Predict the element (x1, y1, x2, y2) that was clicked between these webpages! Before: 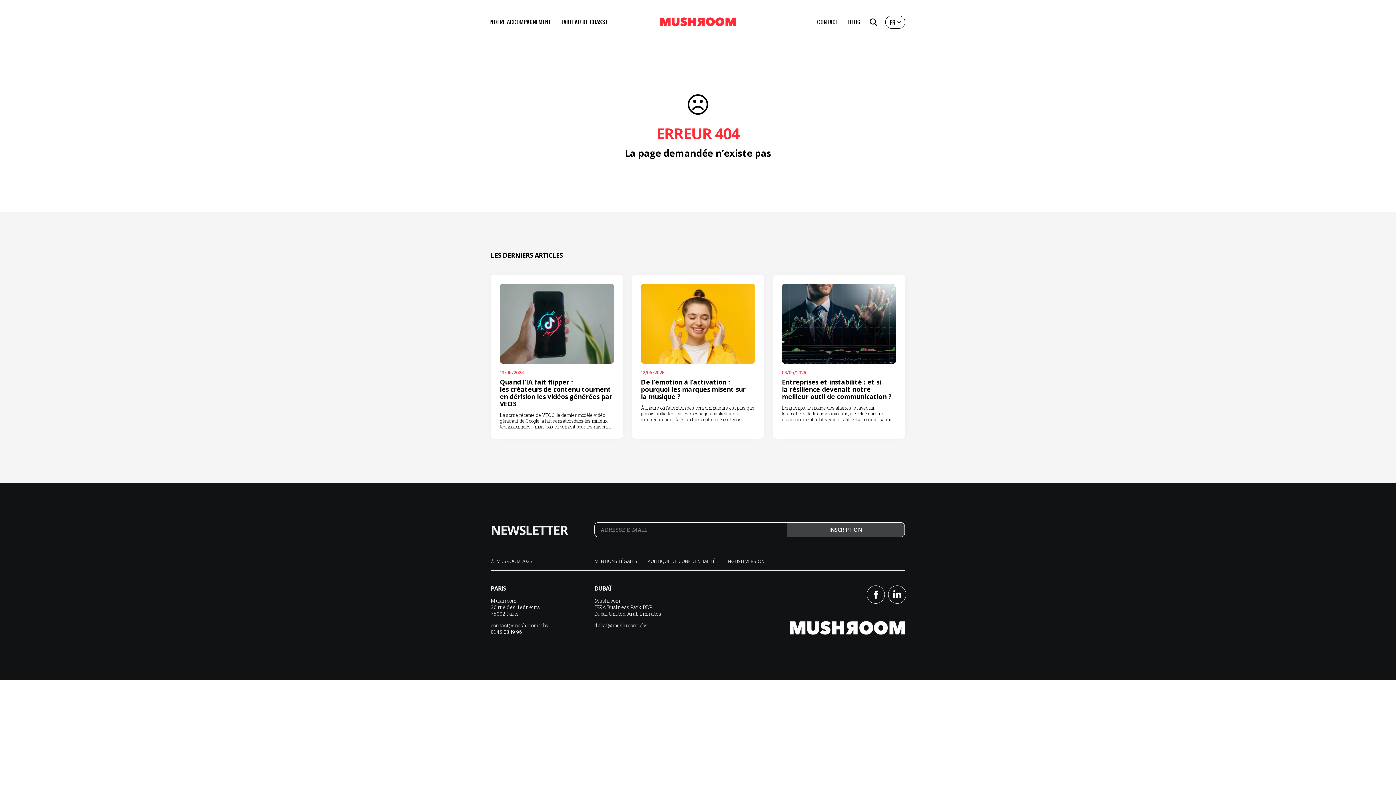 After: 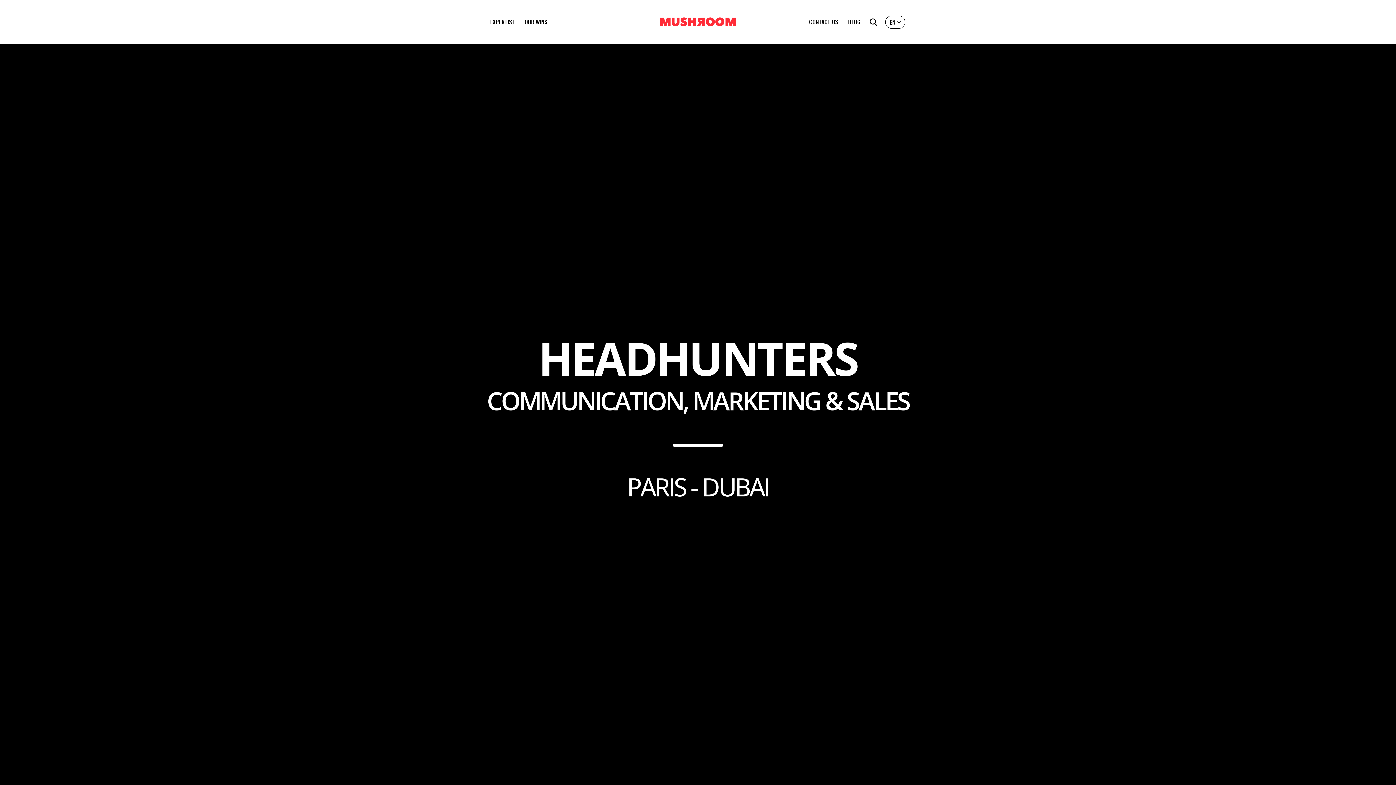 Action: bbox: (725, 558, 764, 564) label: ENGLISH VERSION